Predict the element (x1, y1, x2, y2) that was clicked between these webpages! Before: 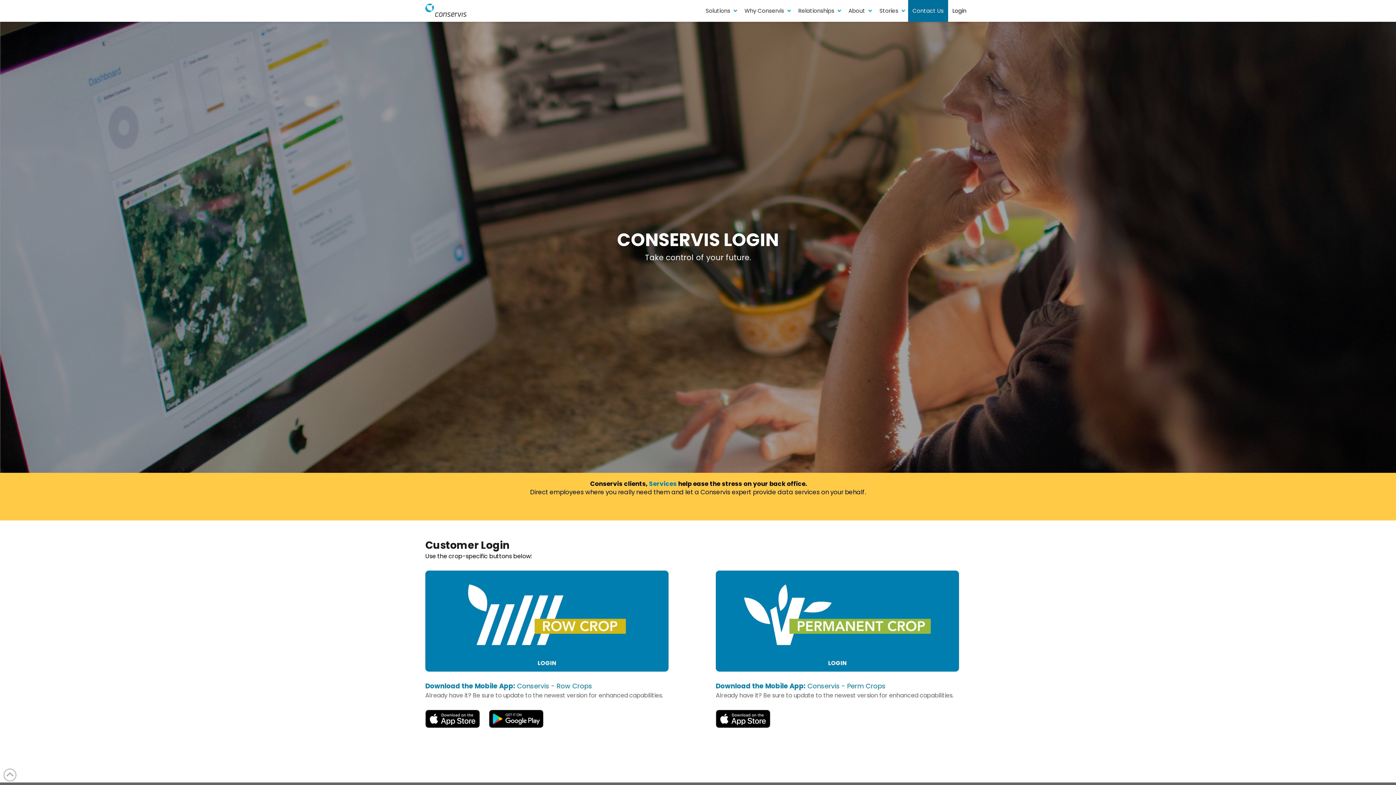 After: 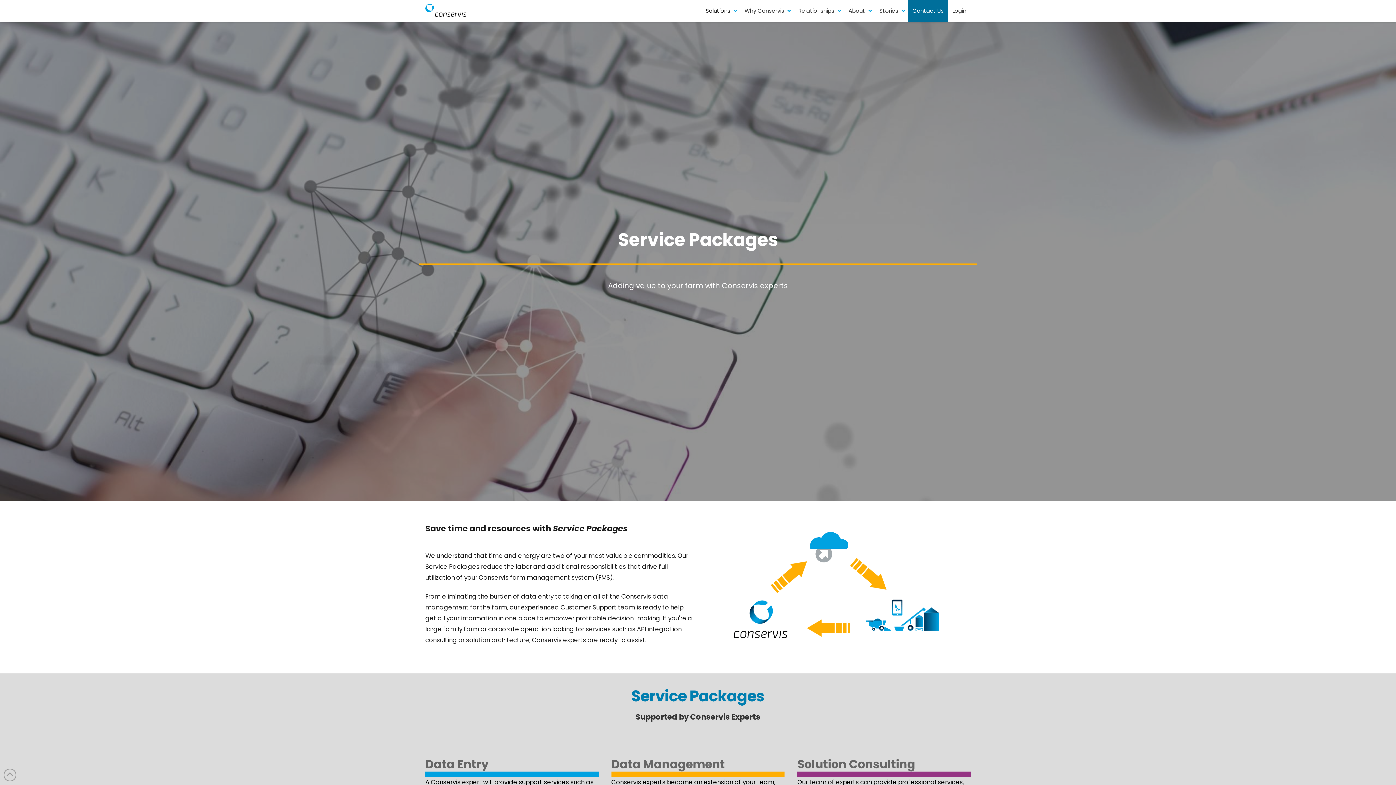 Action: bbox: (649, 479, 676, 488) label: Services